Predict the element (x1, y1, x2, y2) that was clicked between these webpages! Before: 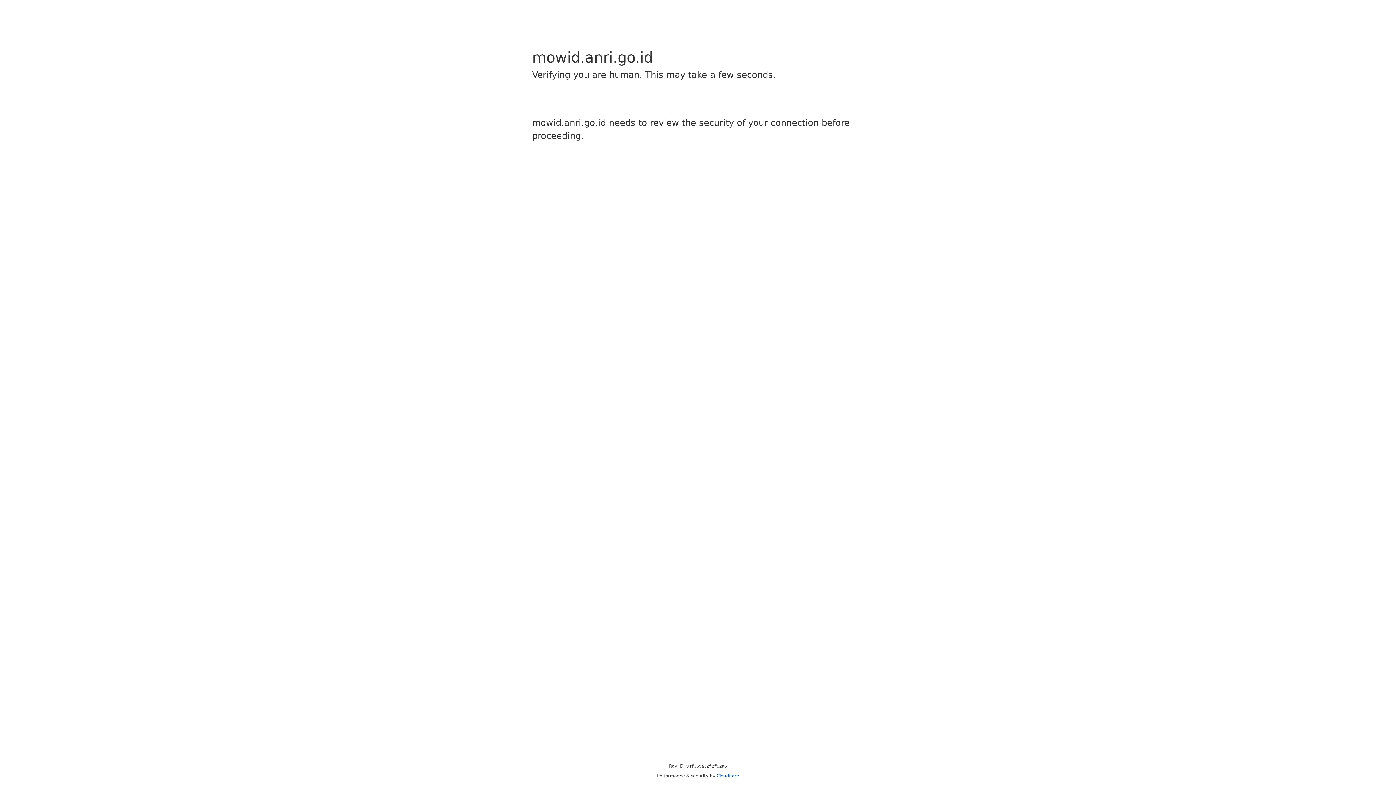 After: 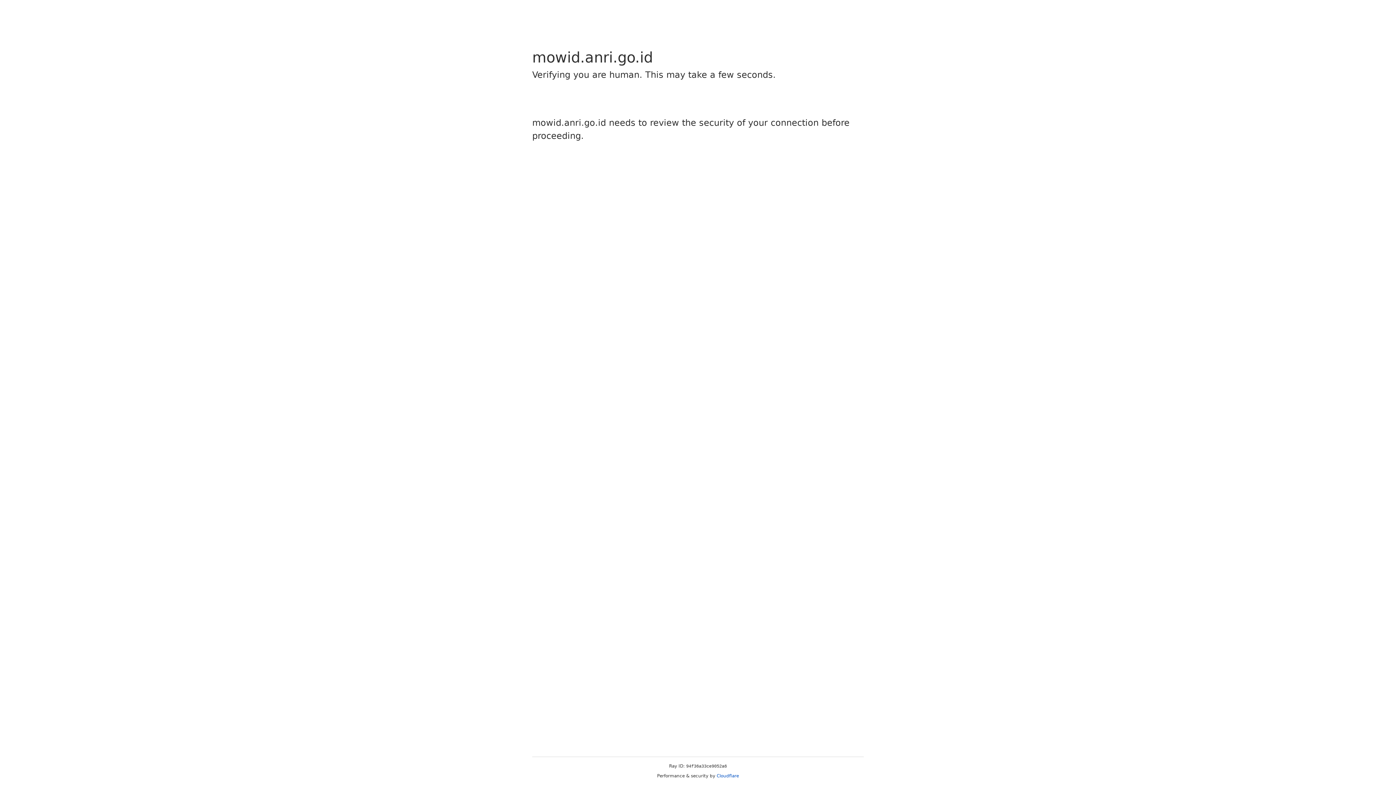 Action: label: Cloudflare bbox: (716, 773, 739, 778)